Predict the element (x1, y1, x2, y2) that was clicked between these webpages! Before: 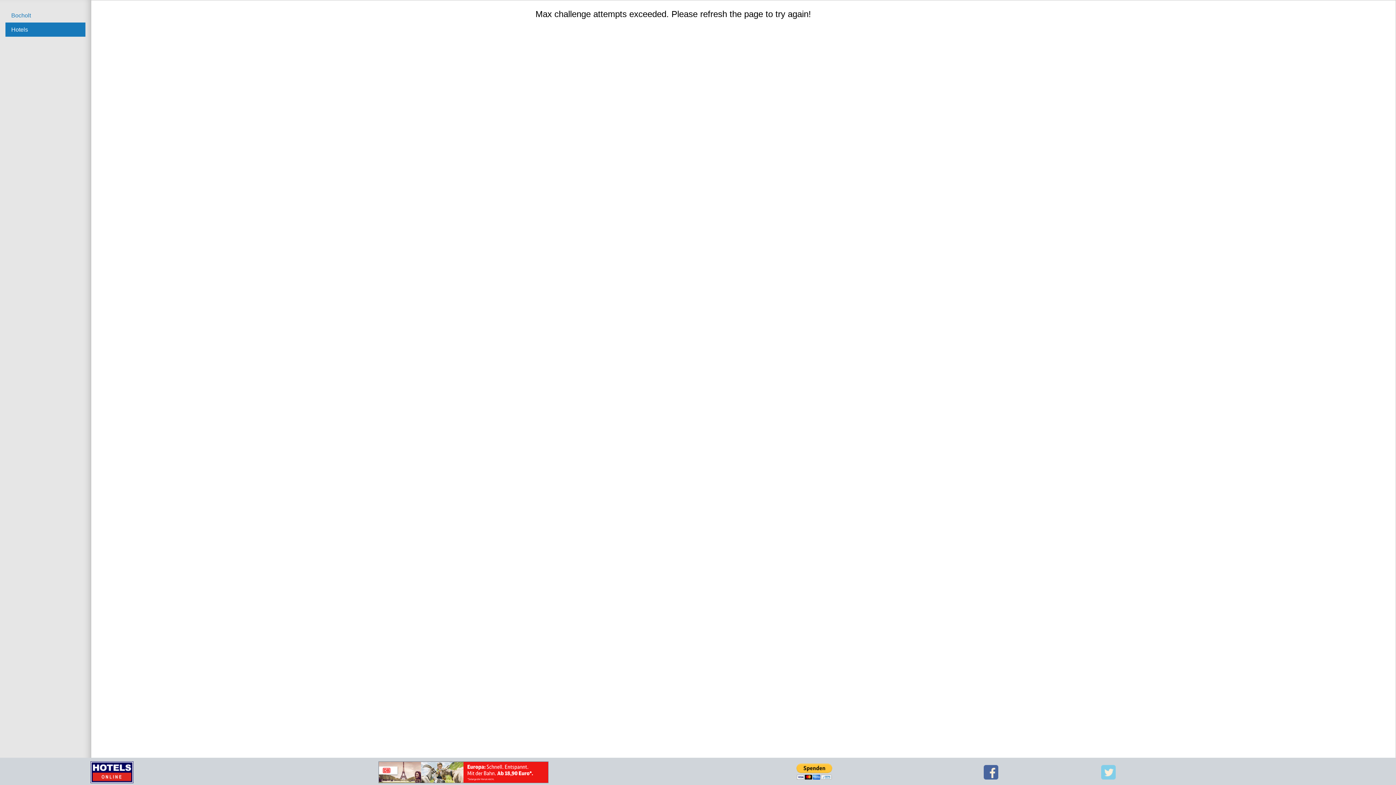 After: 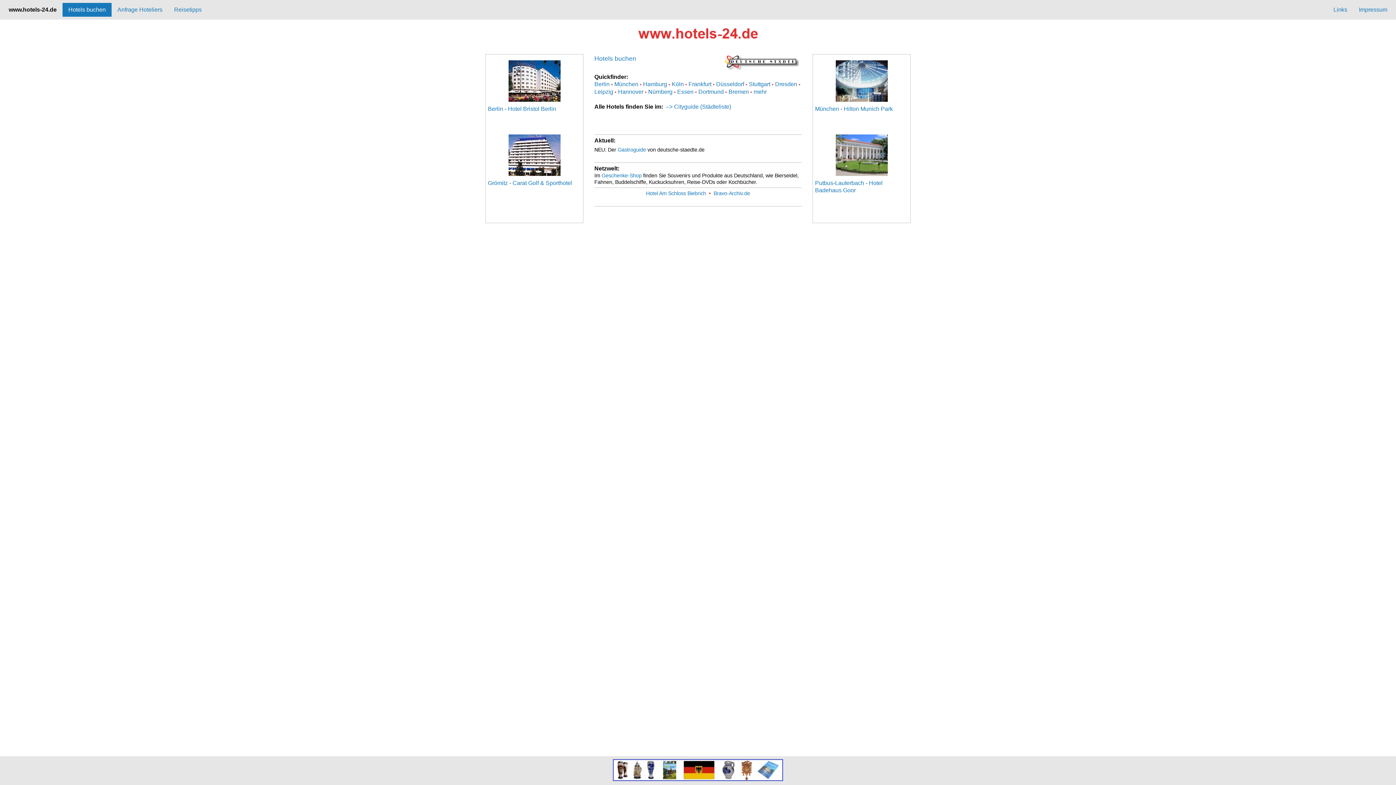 Action: bbox: (90, 767, 133, 773)